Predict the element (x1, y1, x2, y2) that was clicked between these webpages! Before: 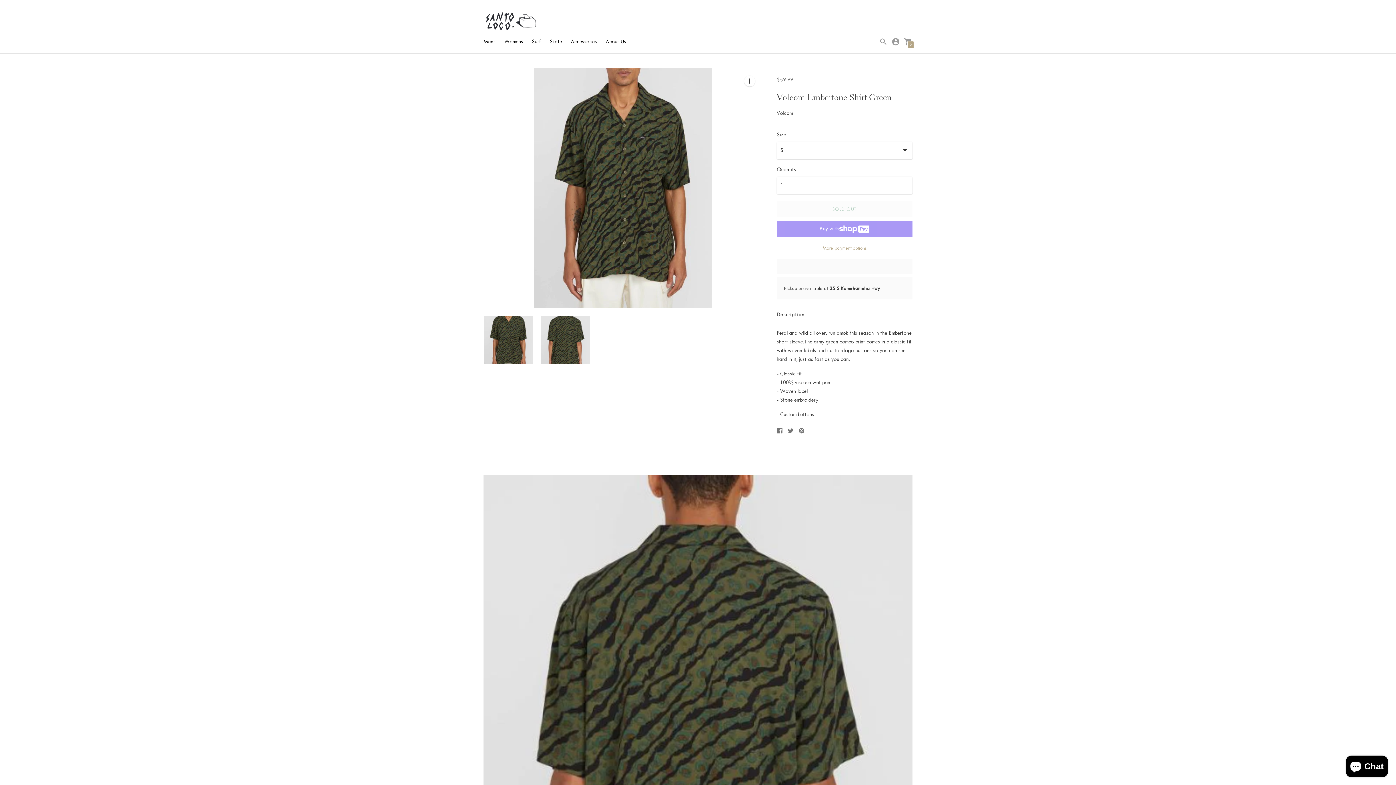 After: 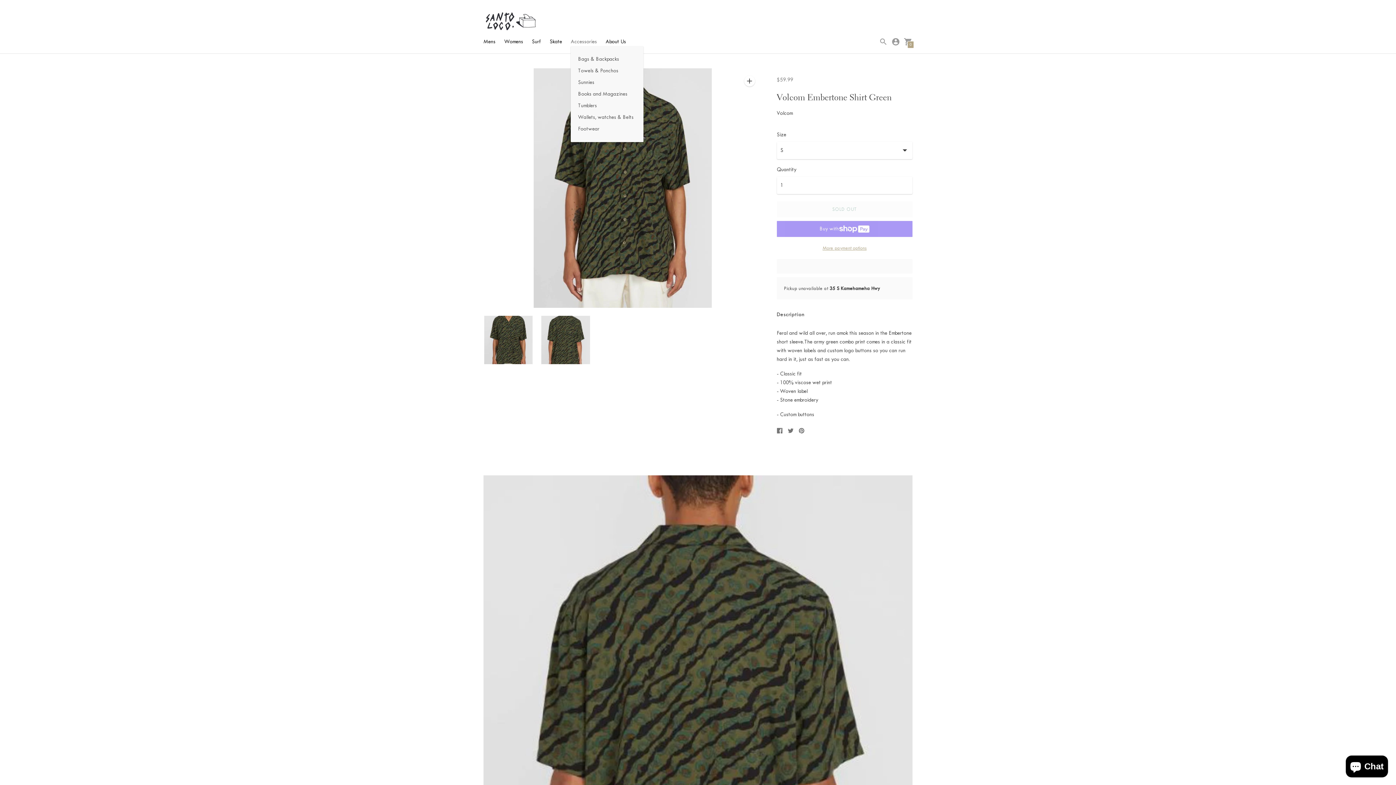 Action: label: Accessories bbox: (570, 38, 597, 44)